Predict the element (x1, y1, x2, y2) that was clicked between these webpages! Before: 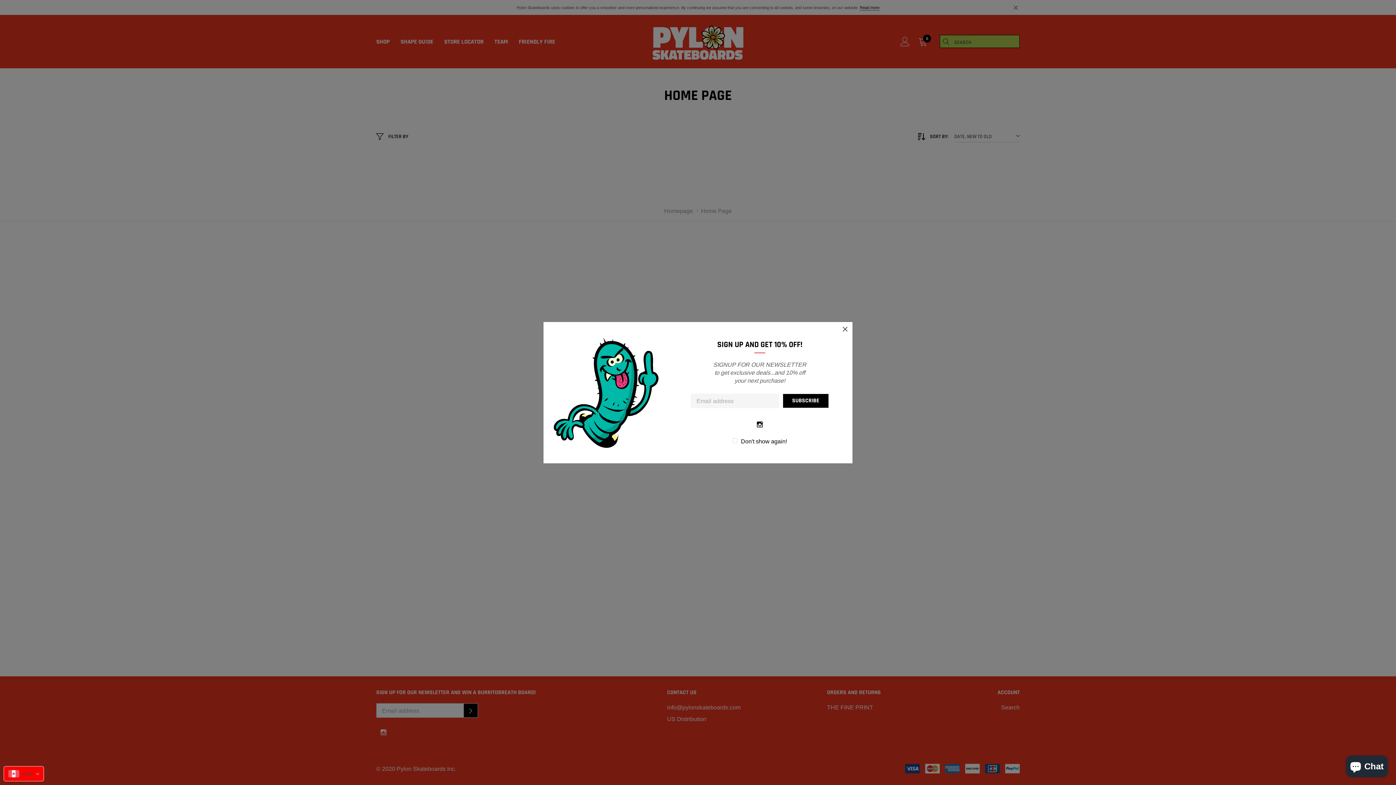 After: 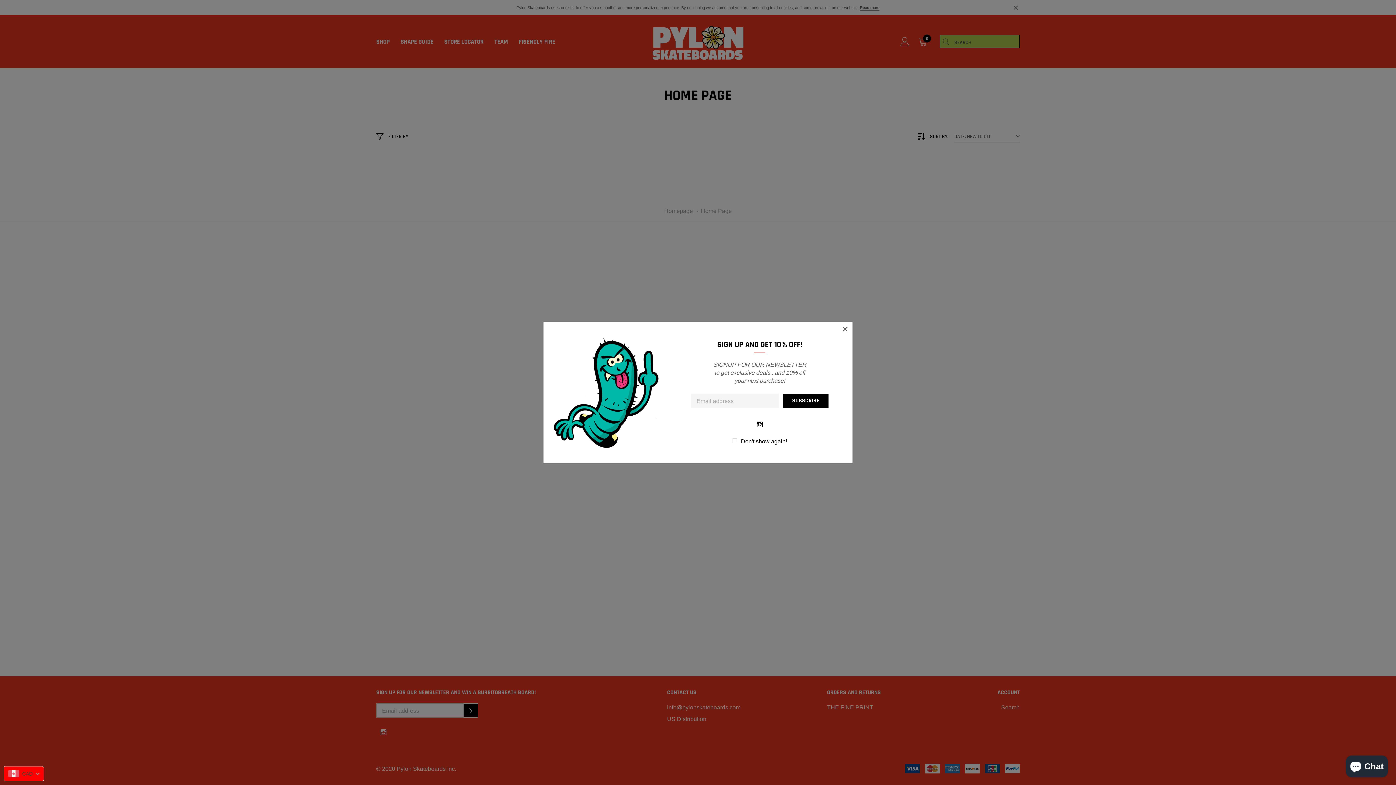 Action: label: link bbox: (752, 417, 767, 431)